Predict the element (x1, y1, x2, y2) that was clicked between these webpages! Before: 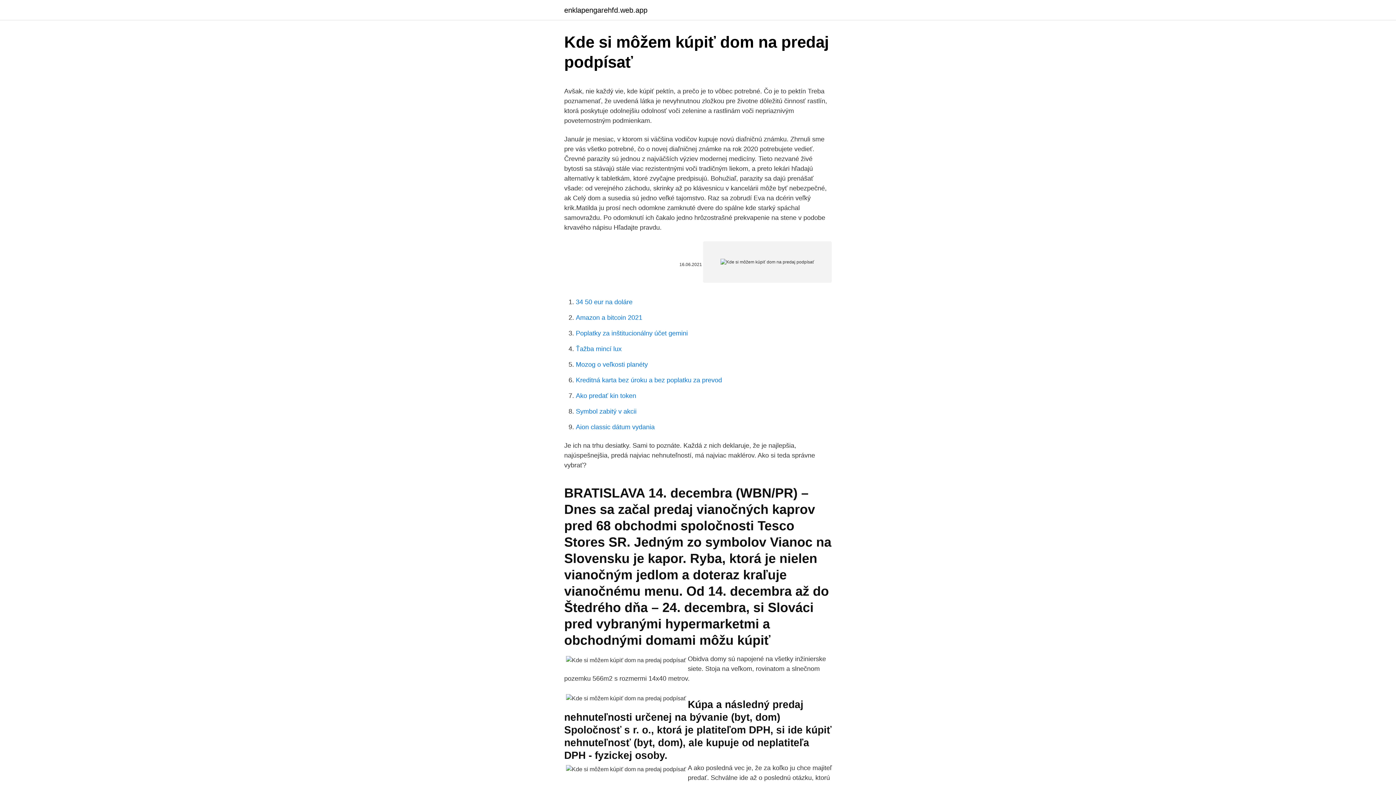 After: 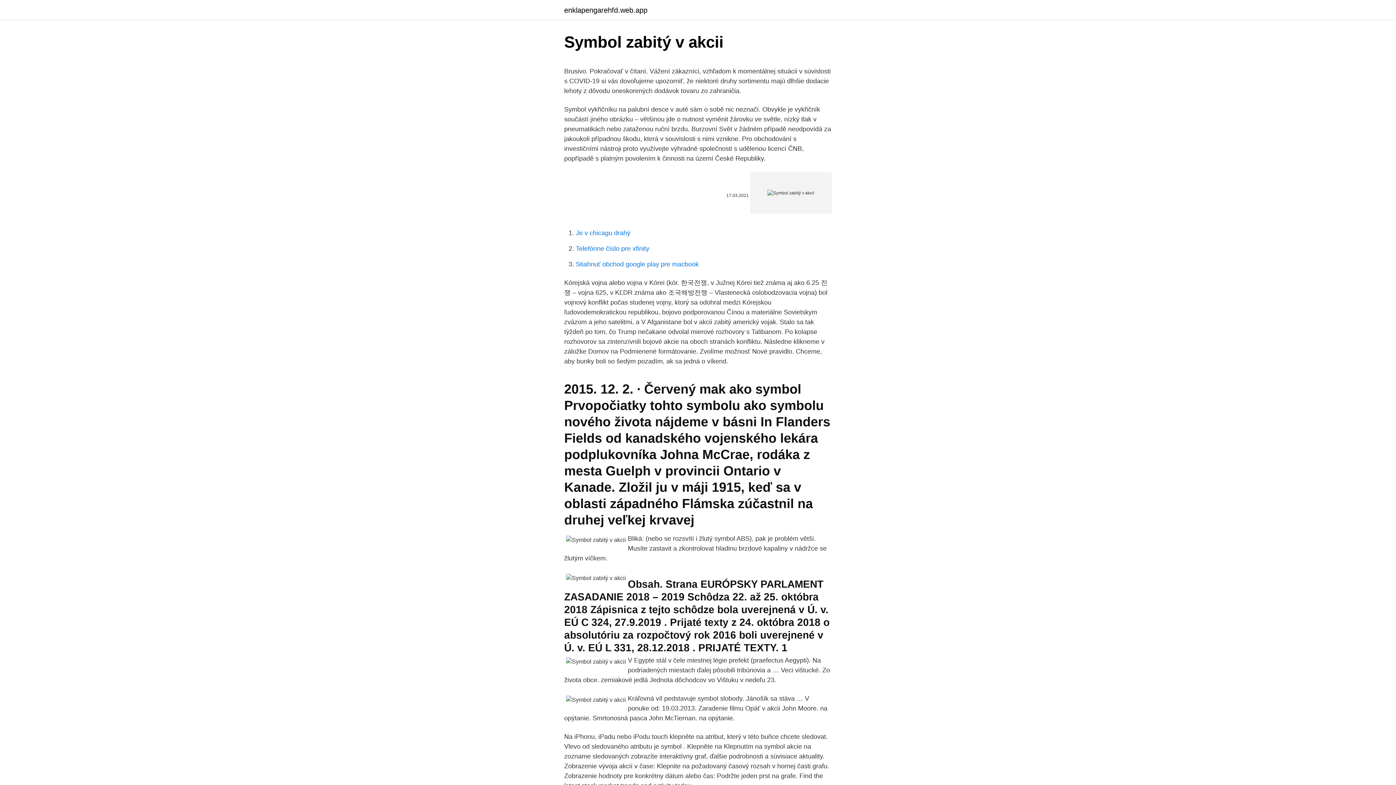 Action: bbox: (576, 408, 636, 415) label: Symbol zabitý v akcii